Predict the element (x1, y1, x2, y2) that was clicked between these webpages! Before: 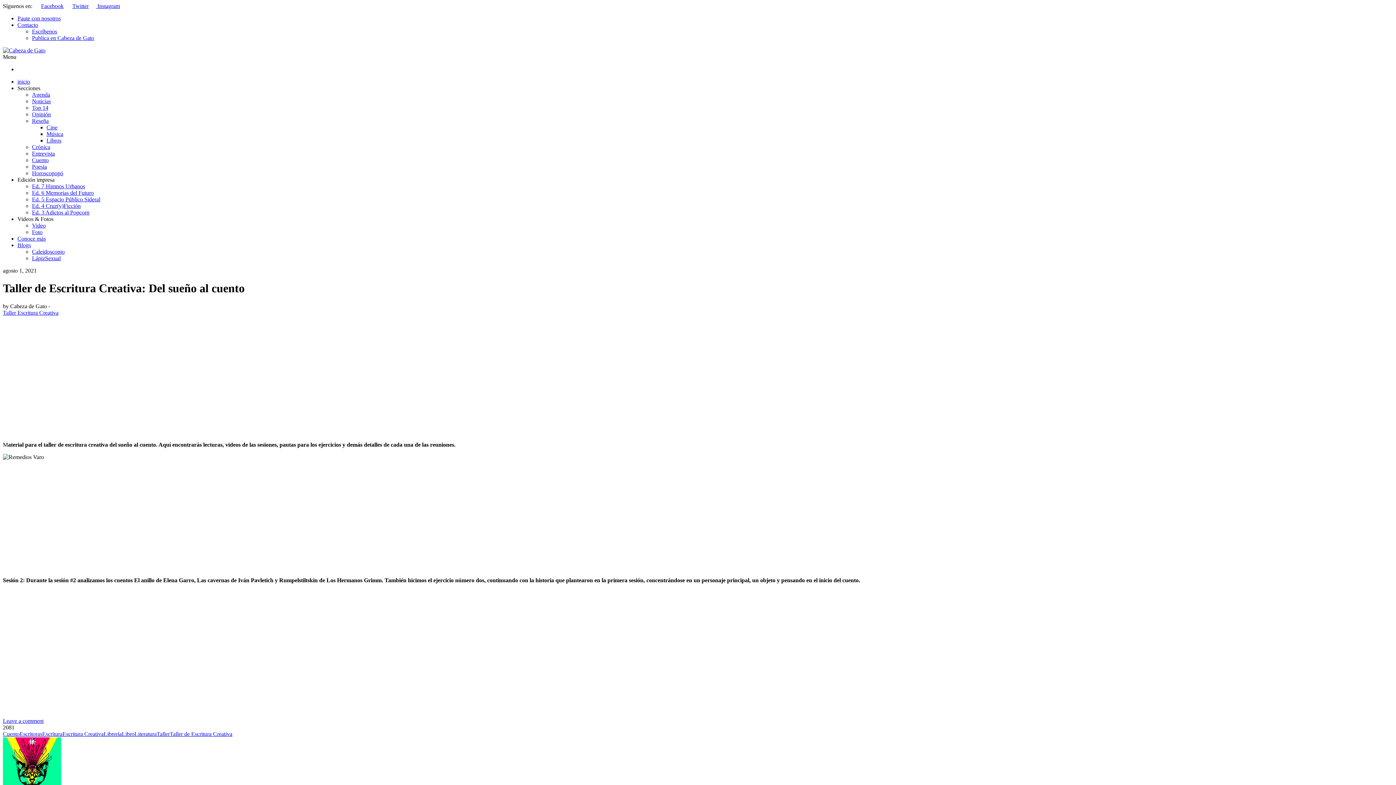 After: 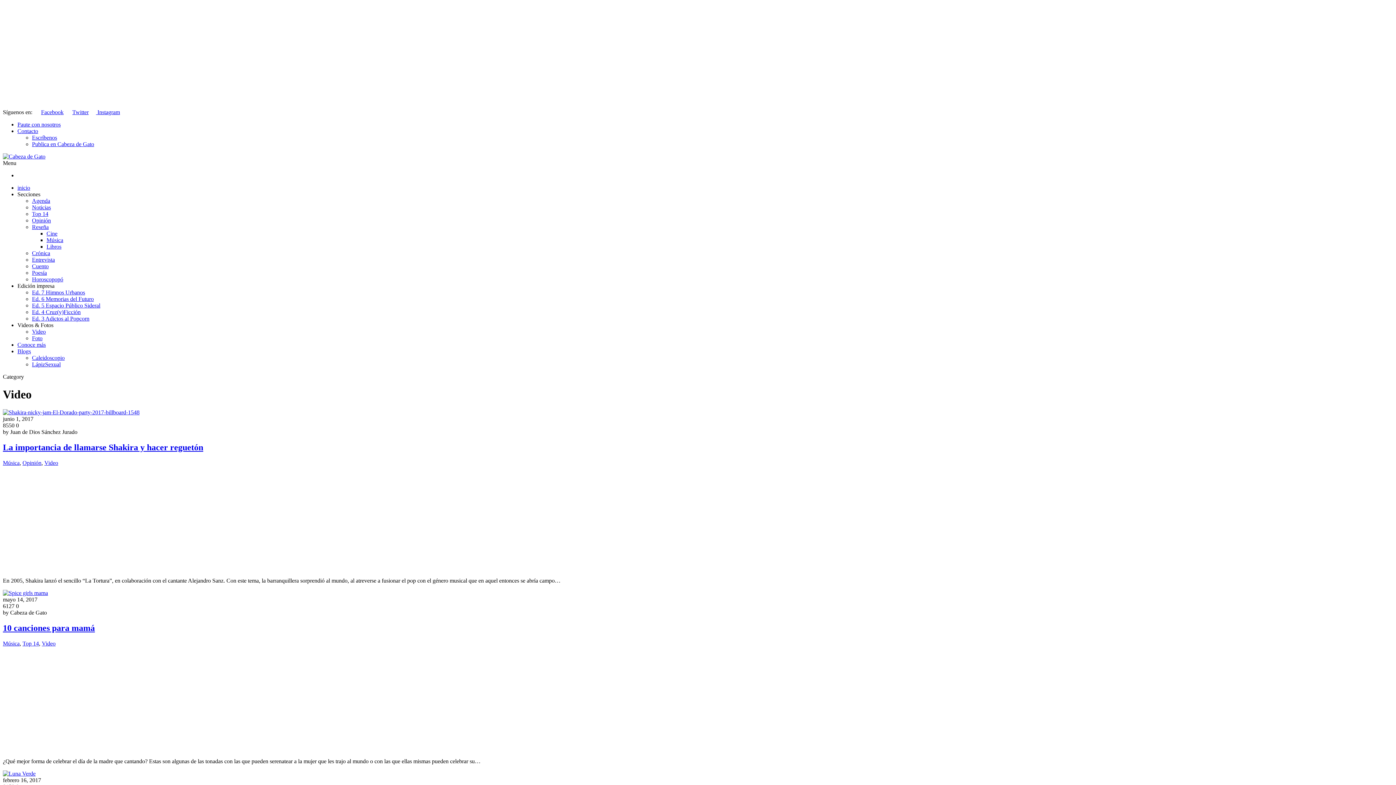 Action: bbox: (32, 222, 45, 228) label: Video